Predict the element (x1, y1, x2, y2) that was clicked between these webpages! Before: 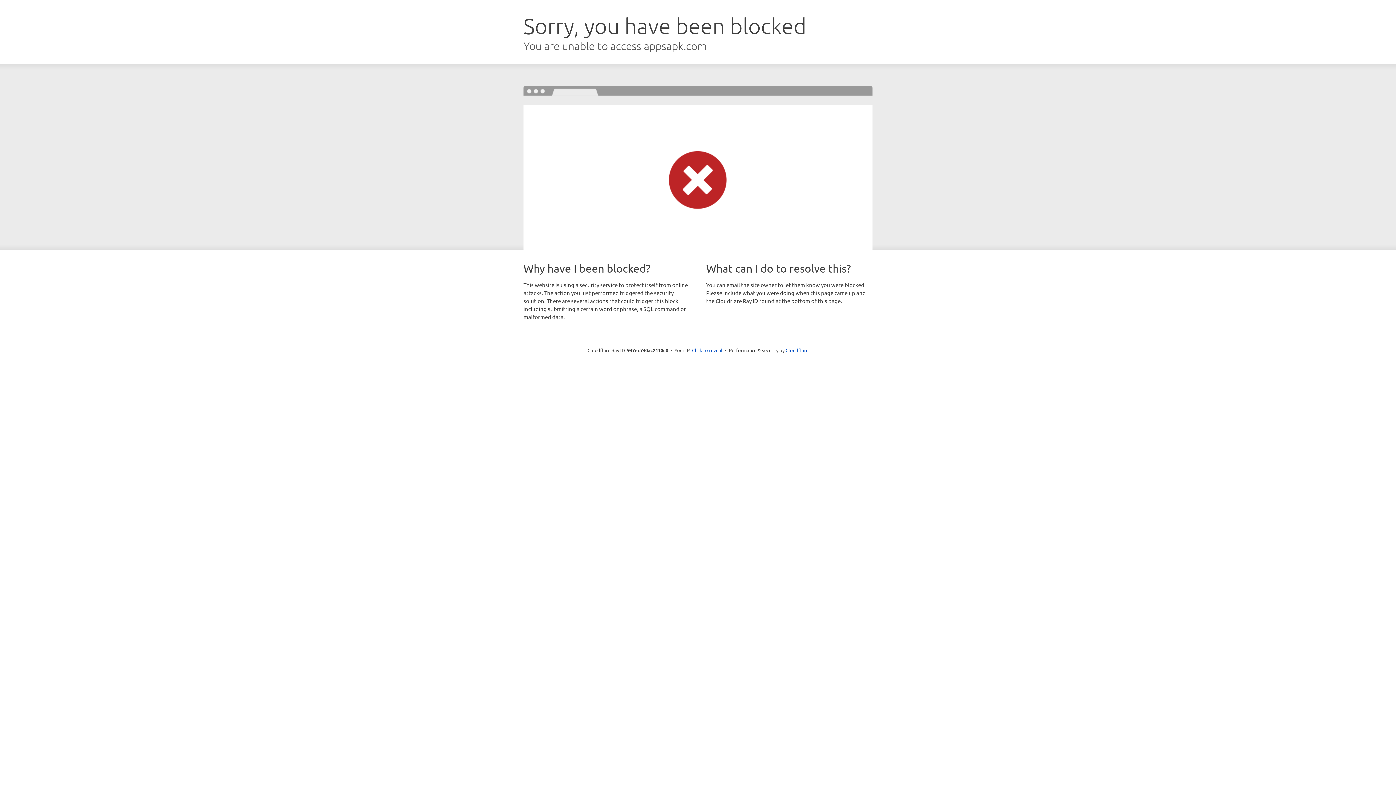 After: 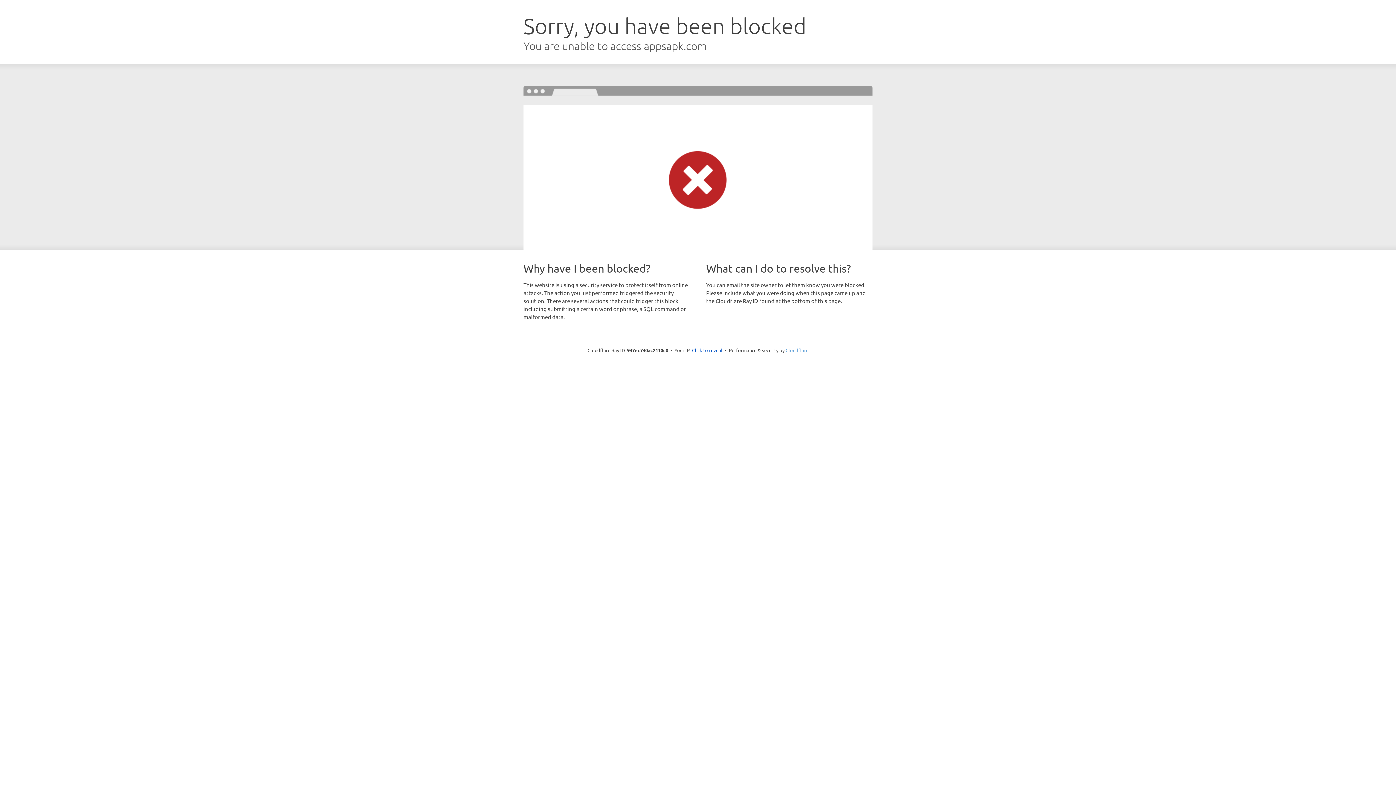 Action: bbox: (785, 347, 808, 353) label: Cloudflare